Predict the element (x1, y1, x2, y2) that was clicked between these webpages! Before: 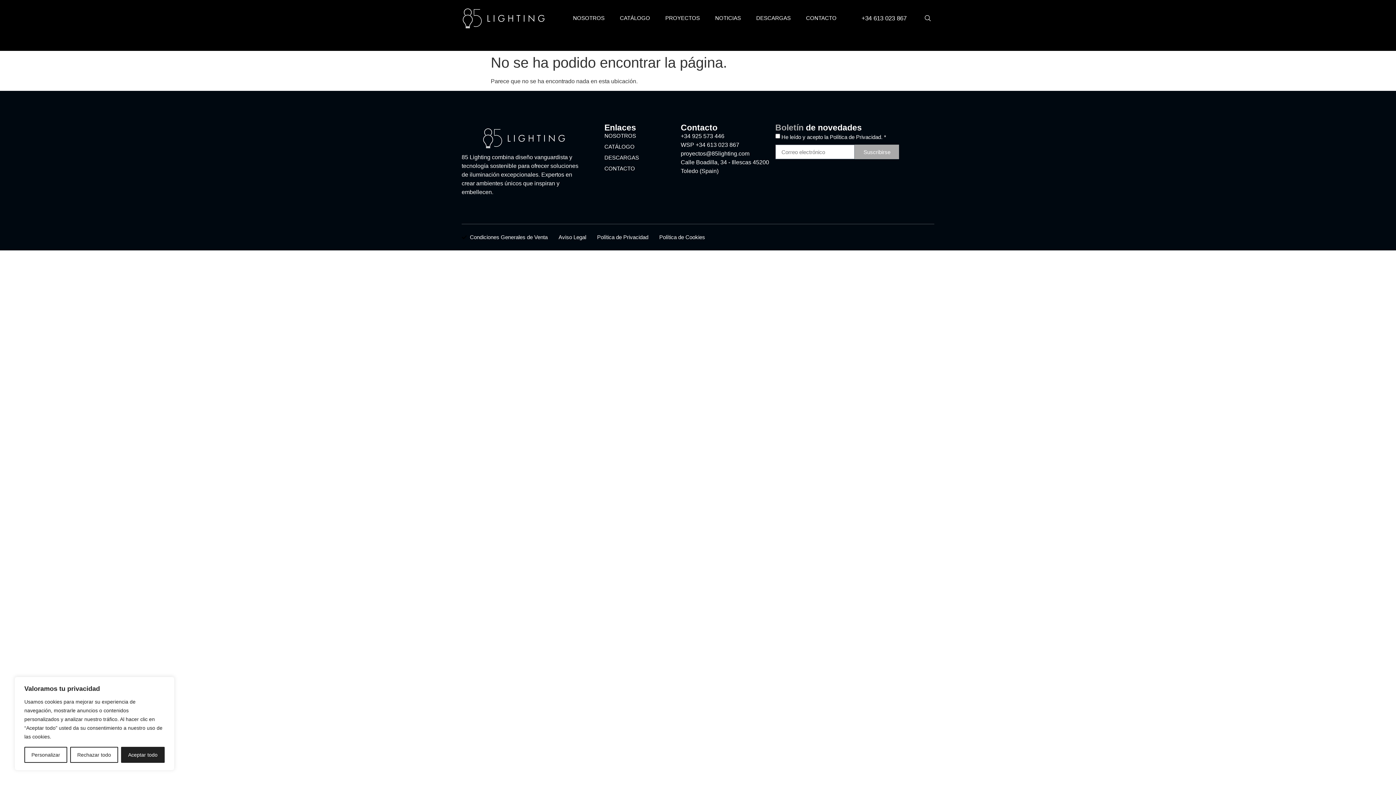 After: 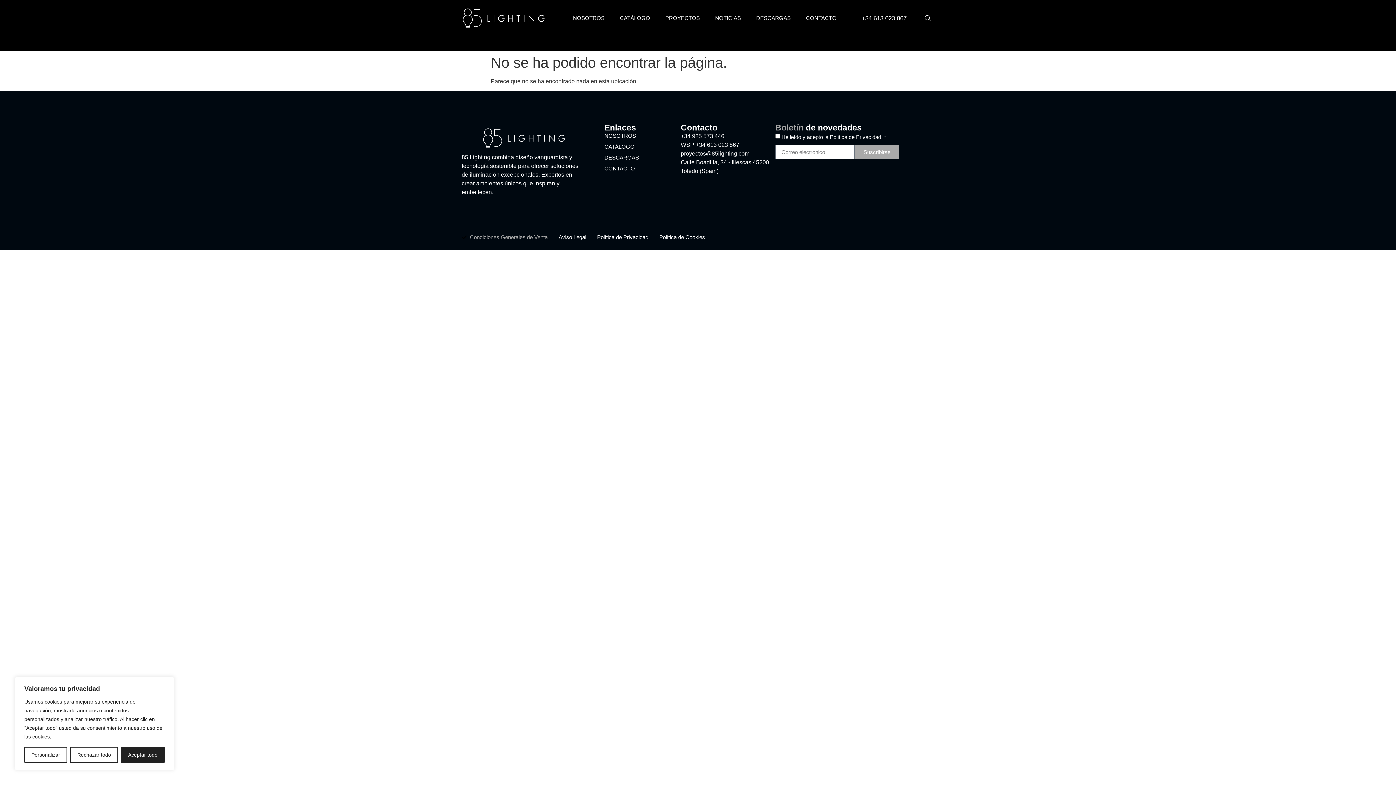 Action: bbox: (461, 233, 547, 241) label: Condiciones Generales de Venta